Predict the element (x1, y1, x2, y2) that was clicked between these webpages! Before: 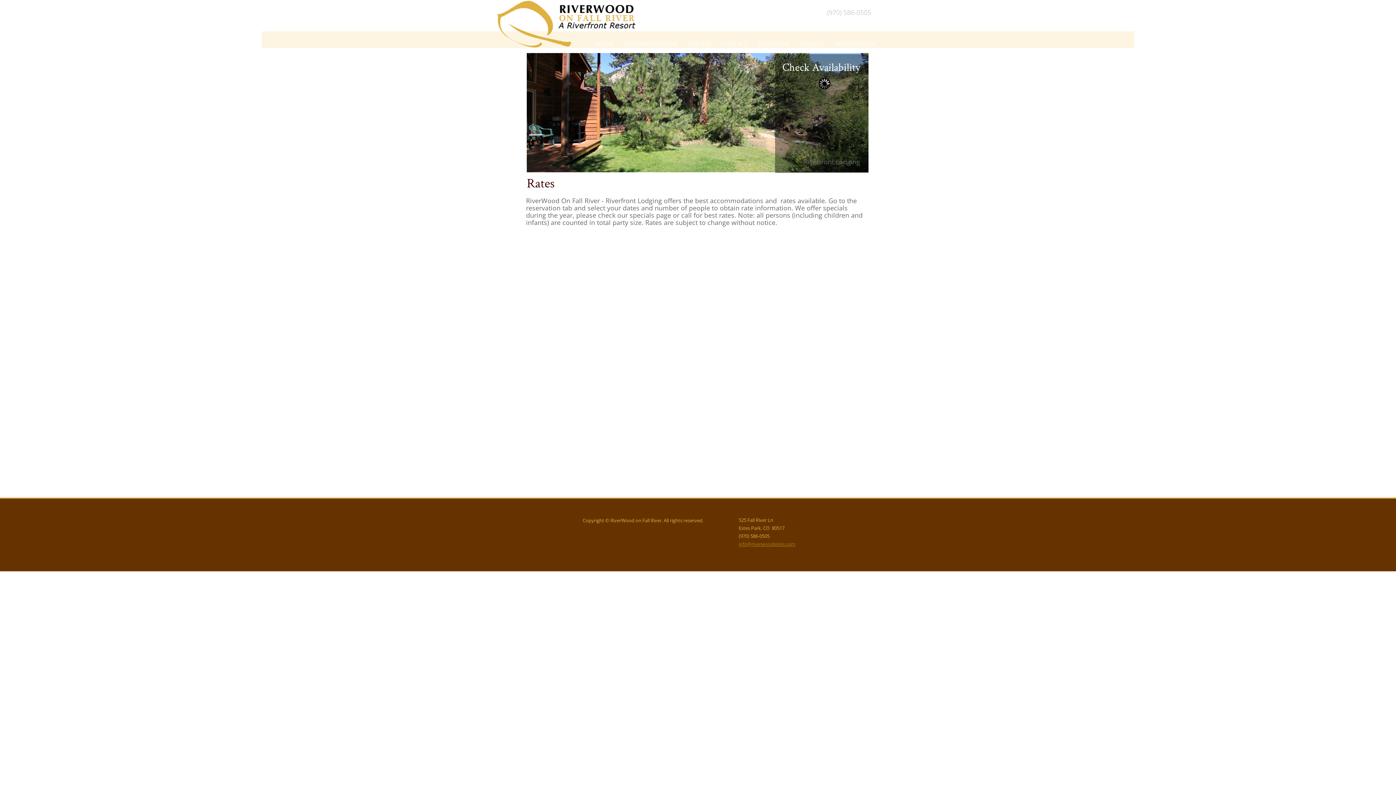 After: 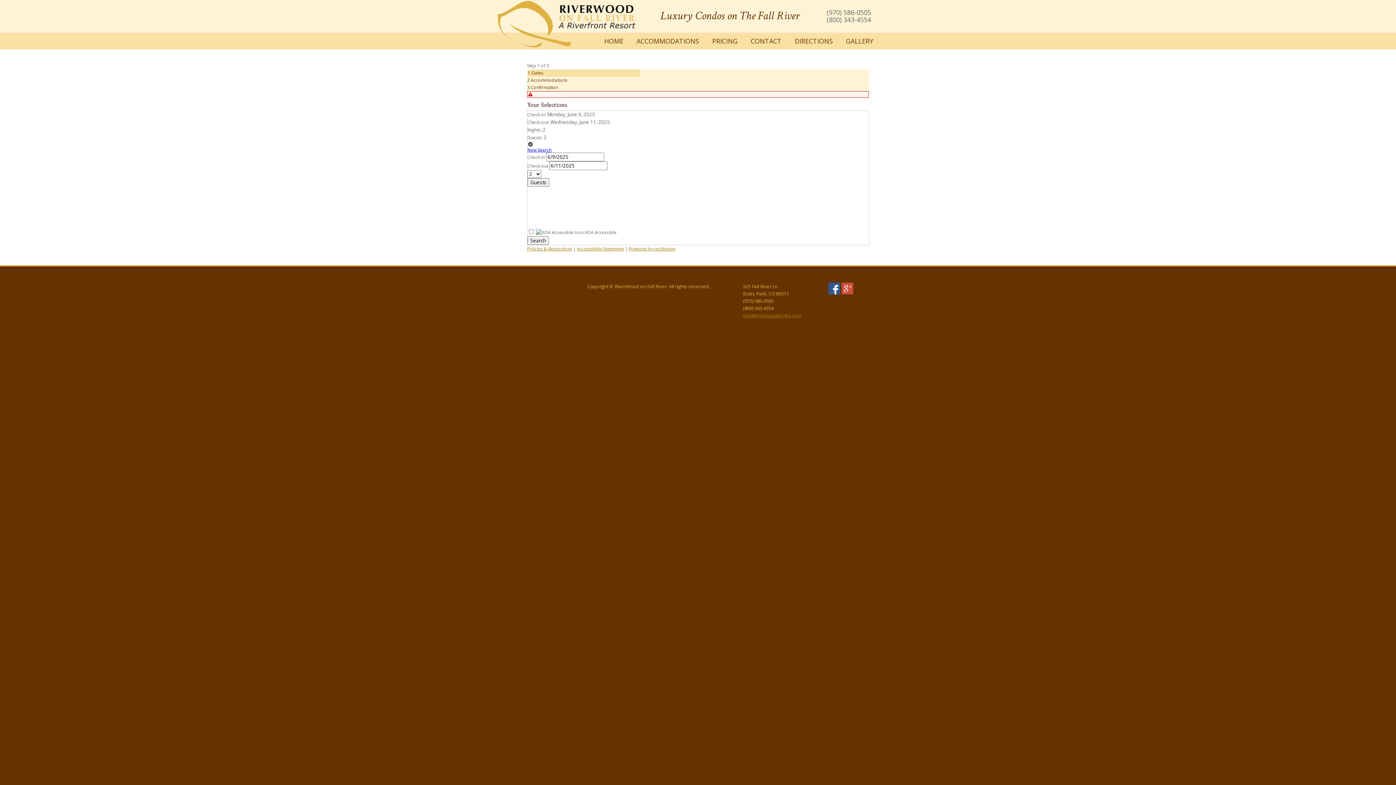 Action: bbox: (830, 35, 881, 52) label: RESERVATIONS